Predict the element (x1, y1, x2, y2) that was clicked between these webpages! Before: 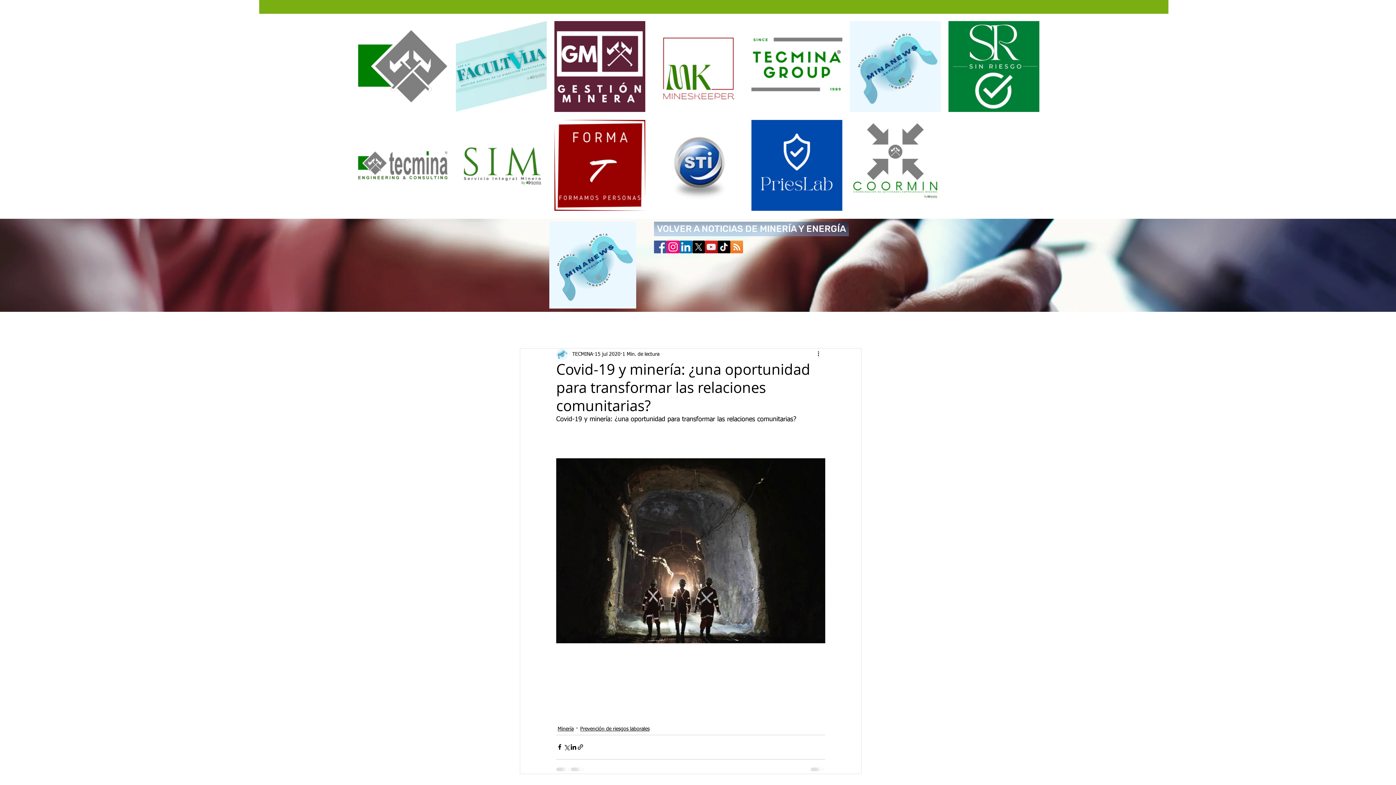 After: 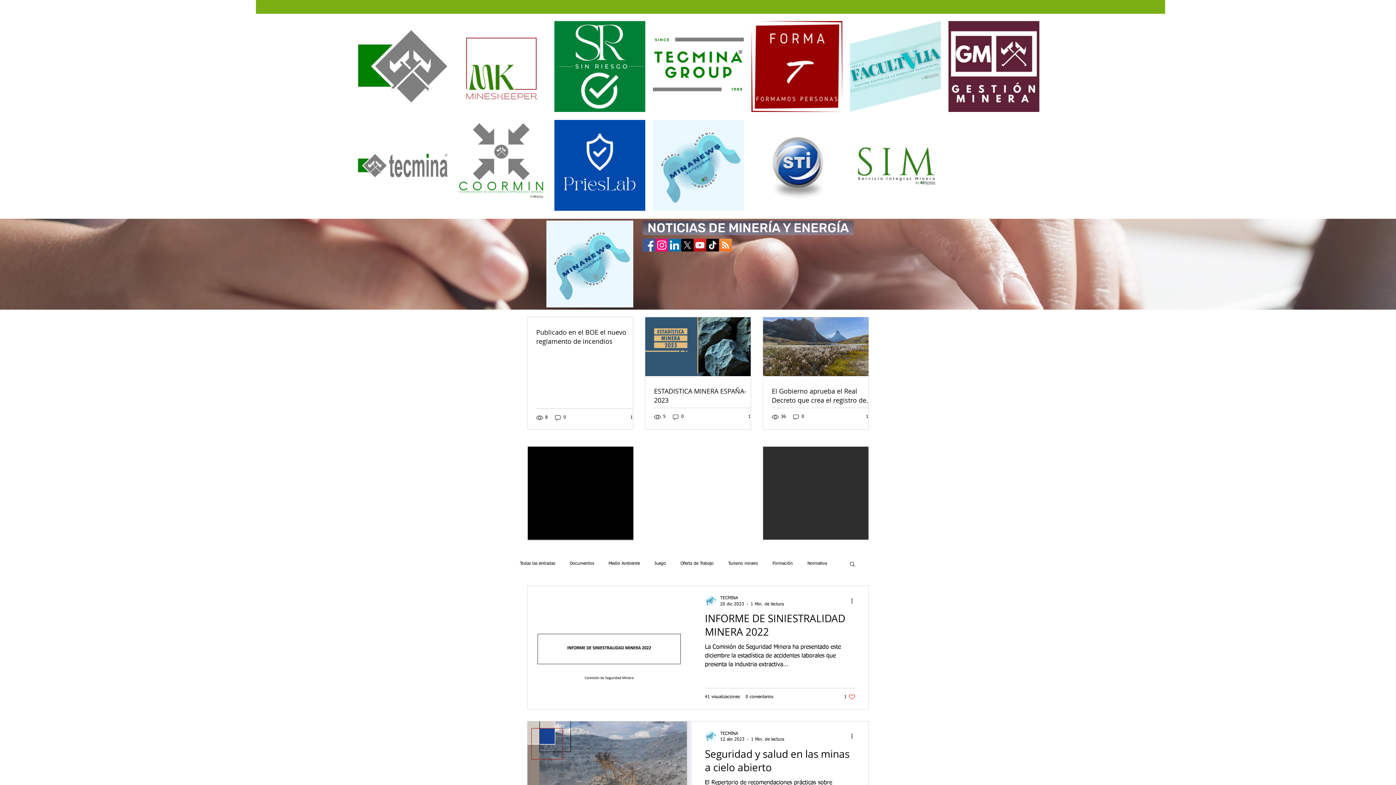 Action: bbox: (580, 725, 649, 733) label: Prevención de riesgos laborales